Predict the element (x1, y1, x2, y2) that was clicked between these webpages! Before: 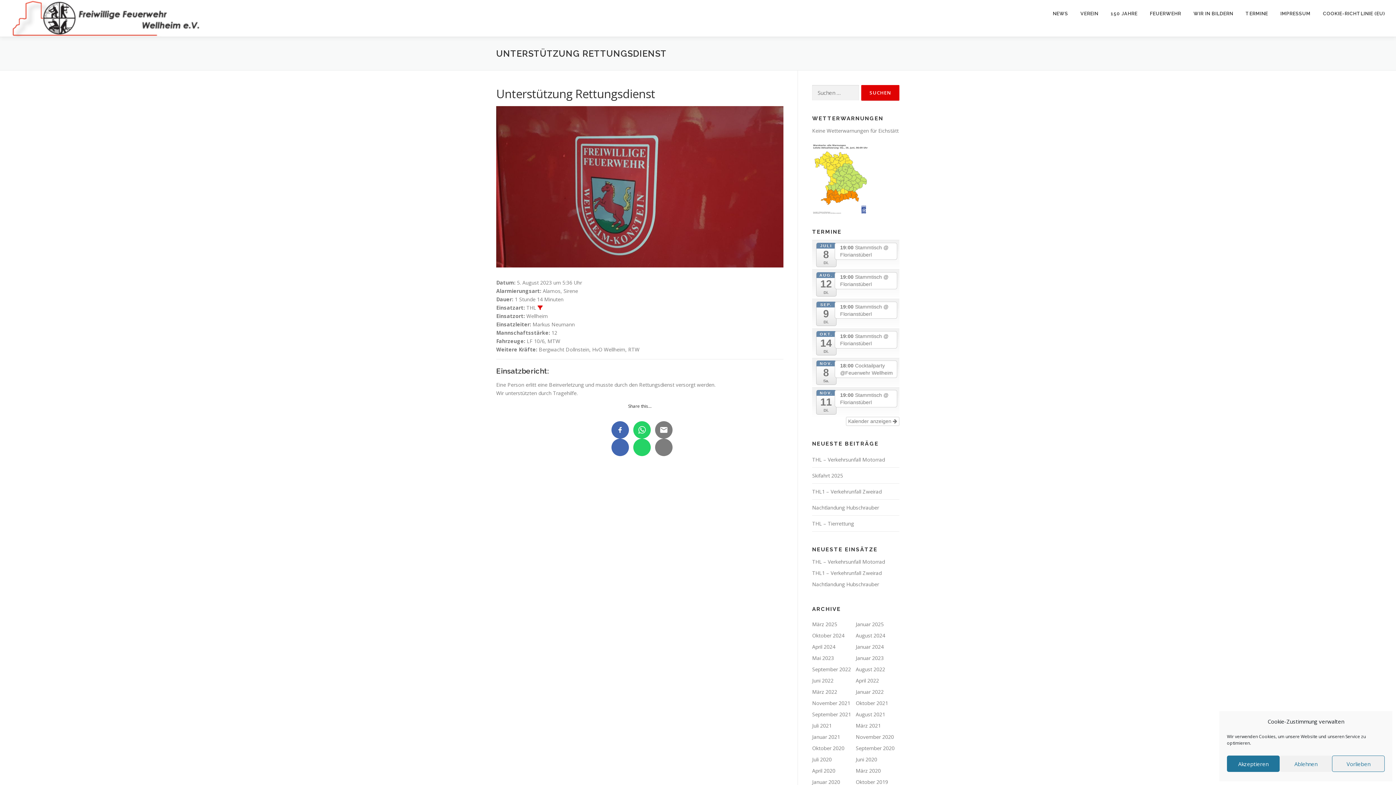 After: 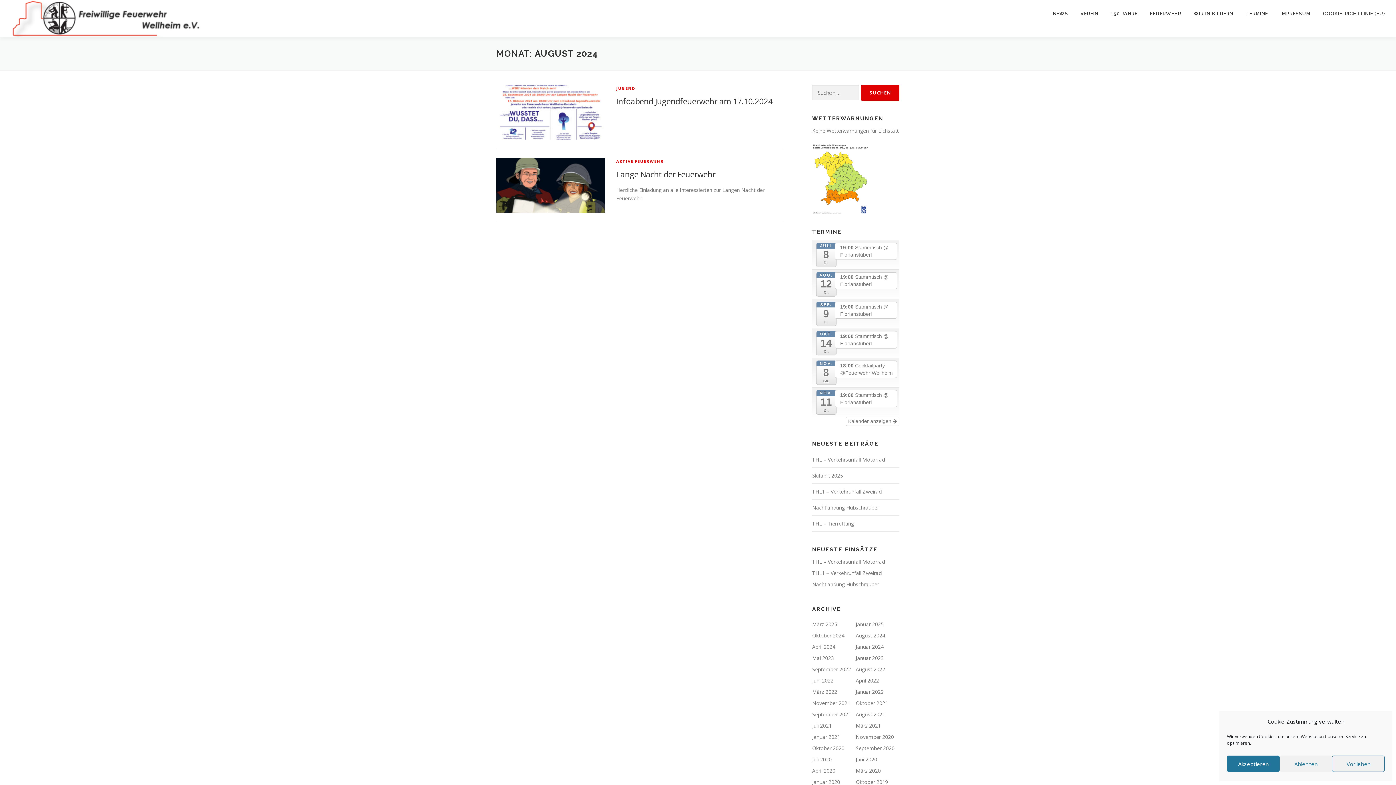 Action: label: August 2024 bbox: (856, 632, 885, 639)